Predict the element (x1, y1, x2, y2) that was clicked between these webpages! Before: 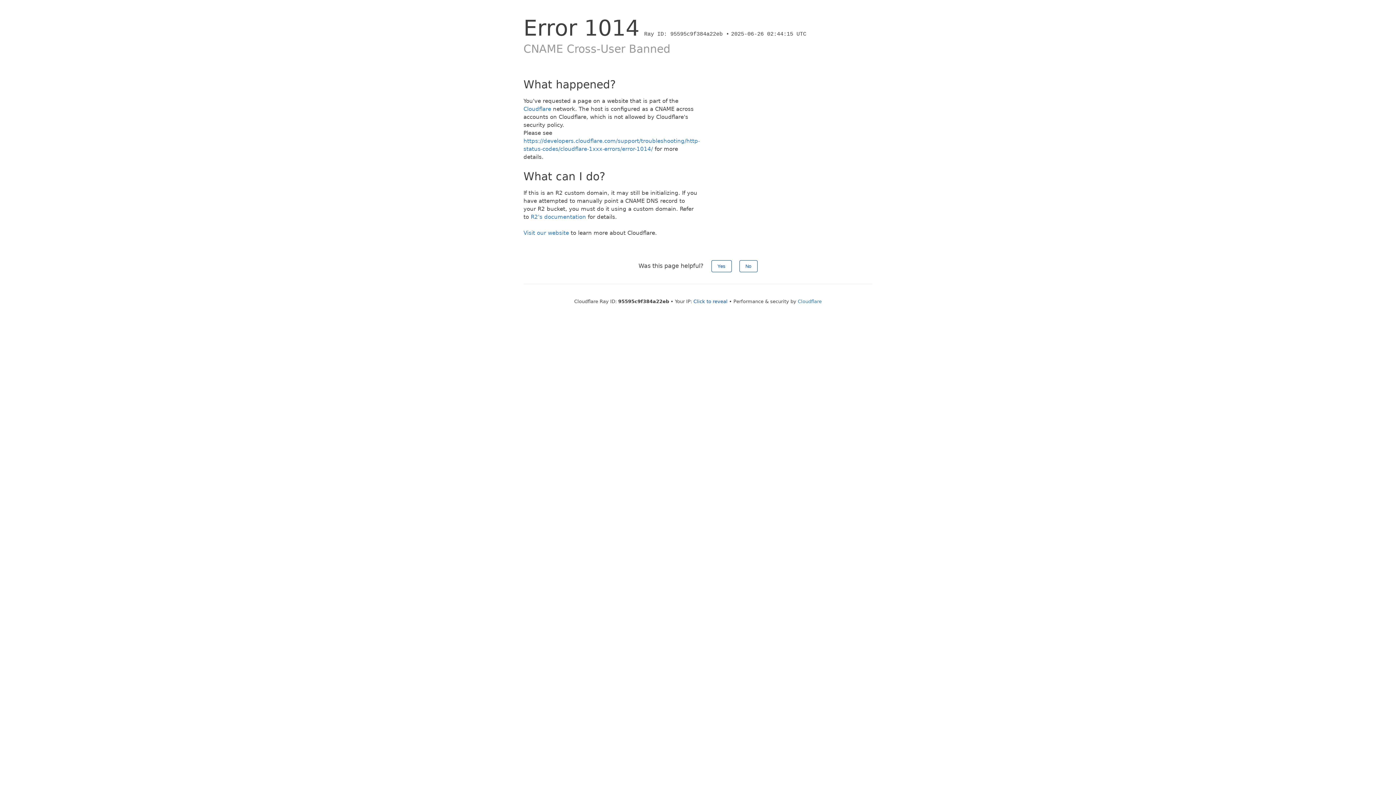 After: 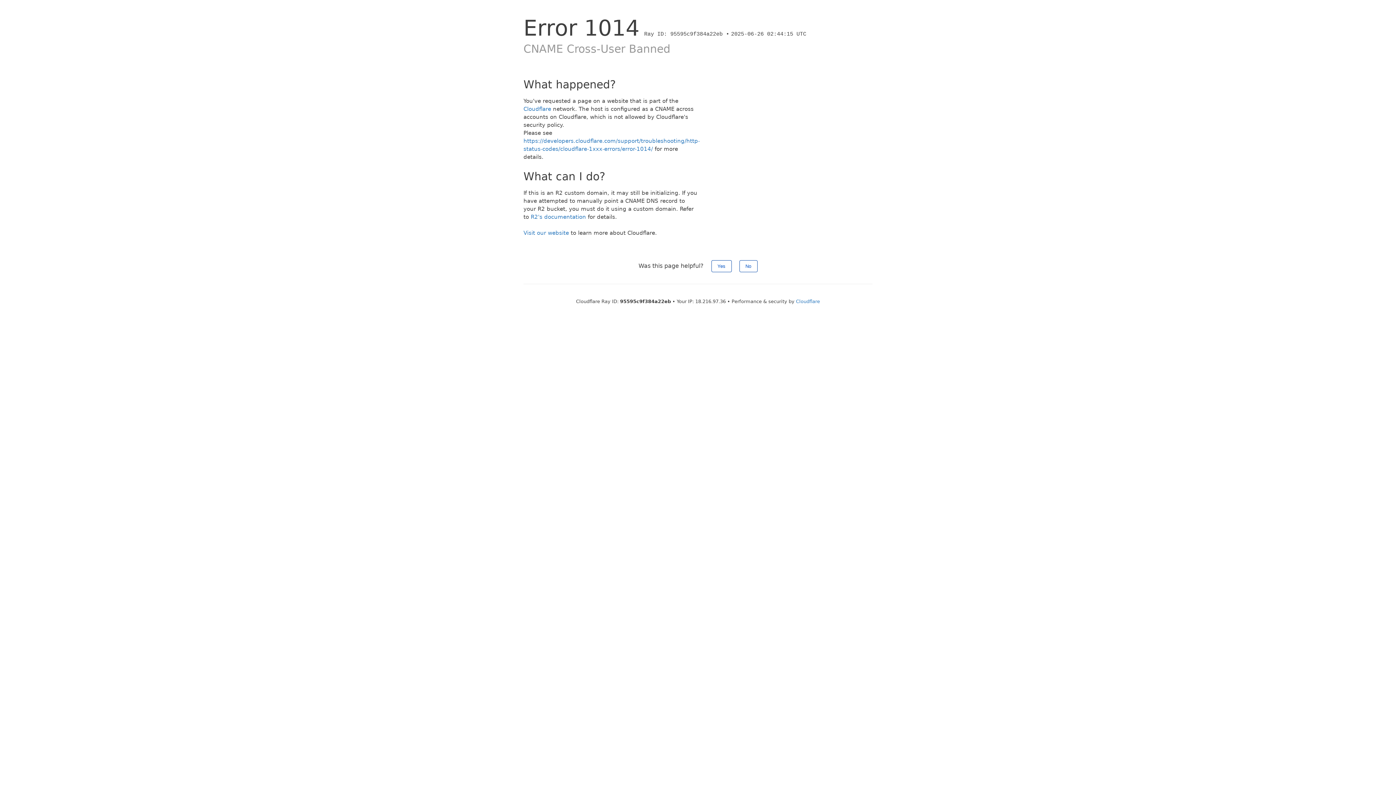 Action: bbox: (693, 298, 727, 304) label: Click to reveal